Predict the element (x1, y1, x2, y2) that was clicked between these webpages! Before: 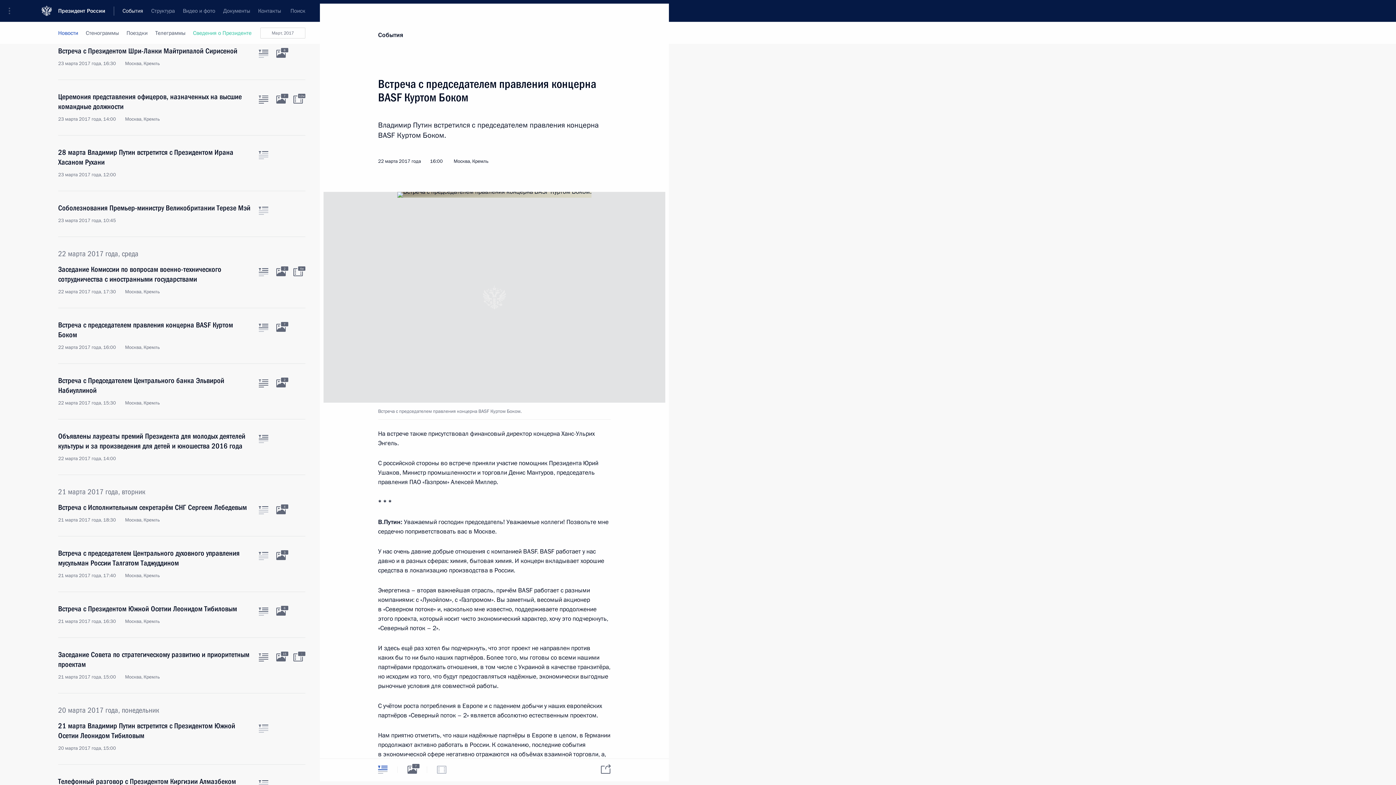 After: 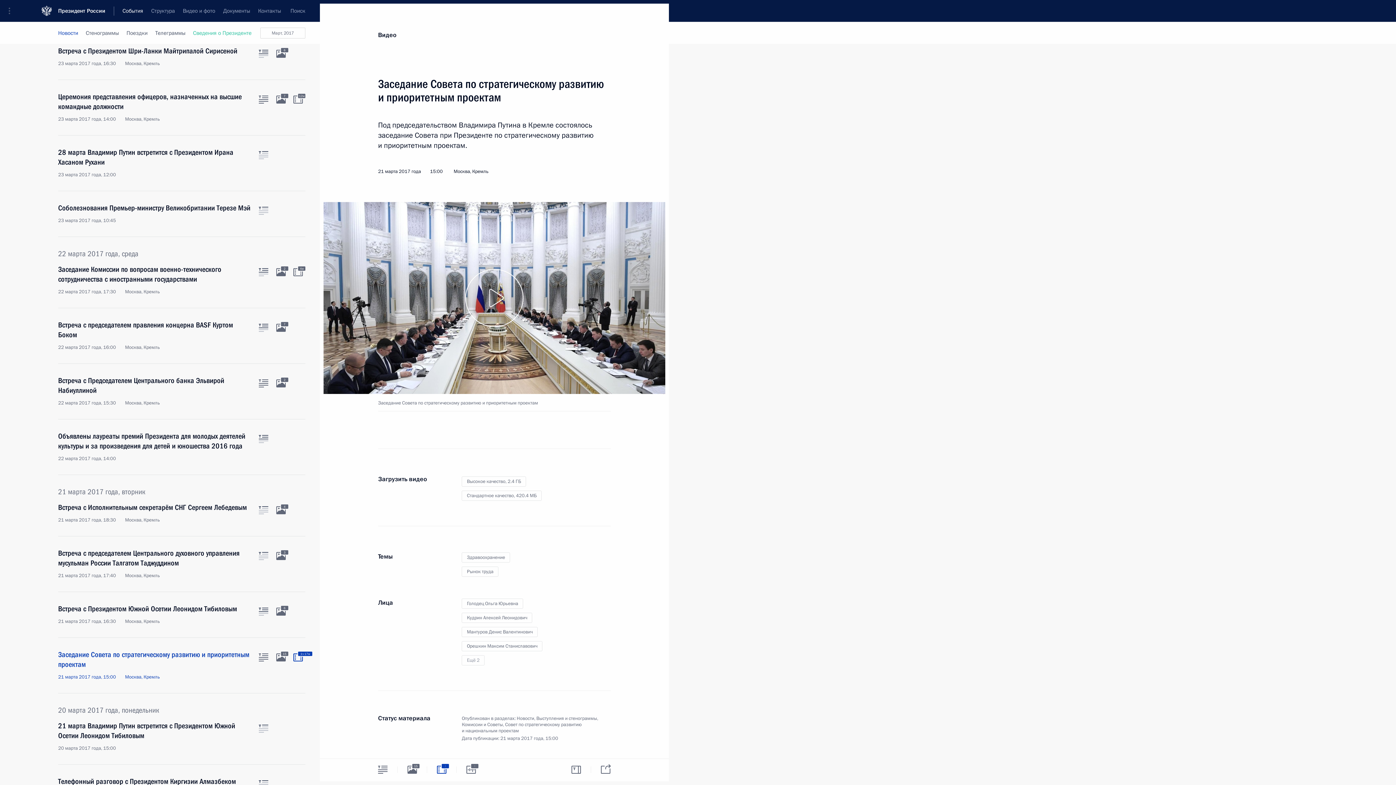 Action: label: Видео к материалу bbox: (293, 653, 302, 661)